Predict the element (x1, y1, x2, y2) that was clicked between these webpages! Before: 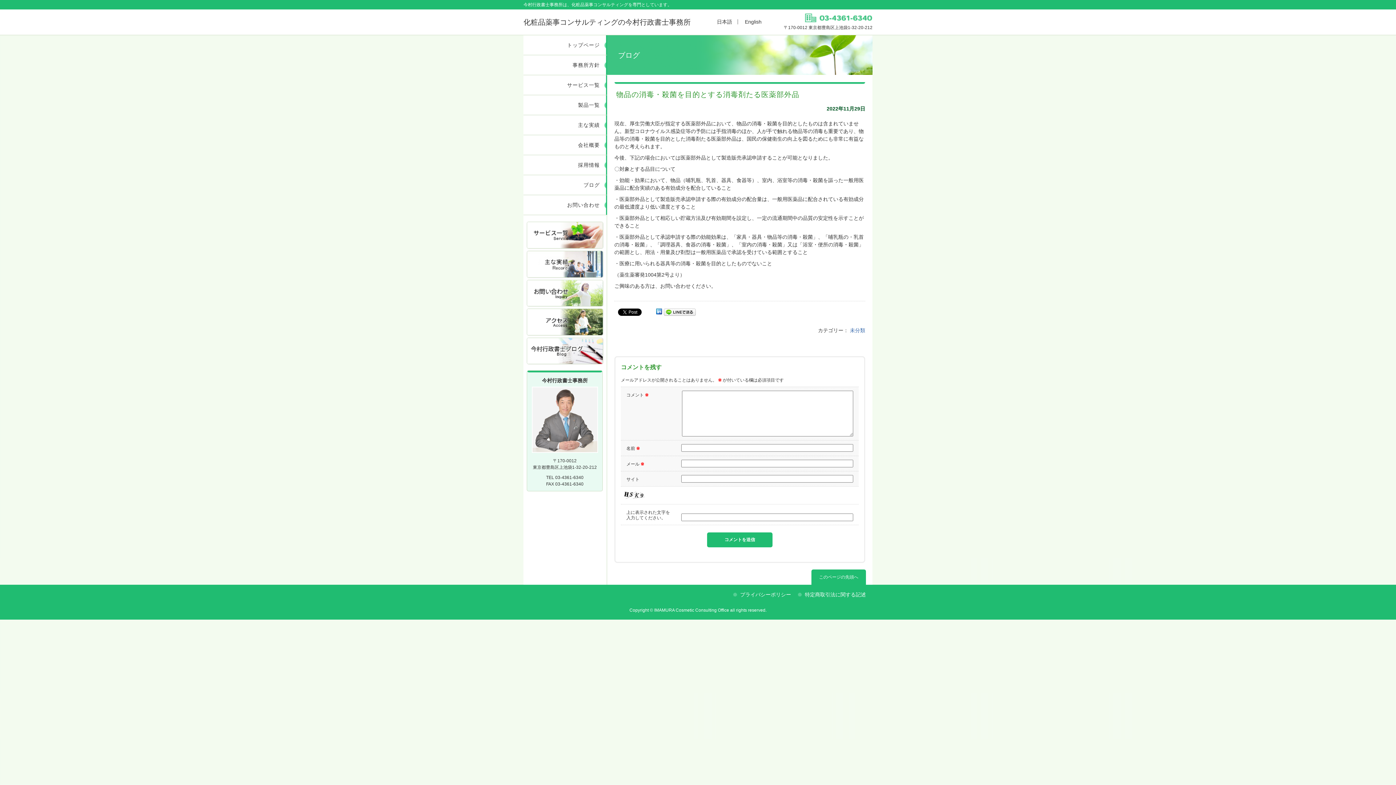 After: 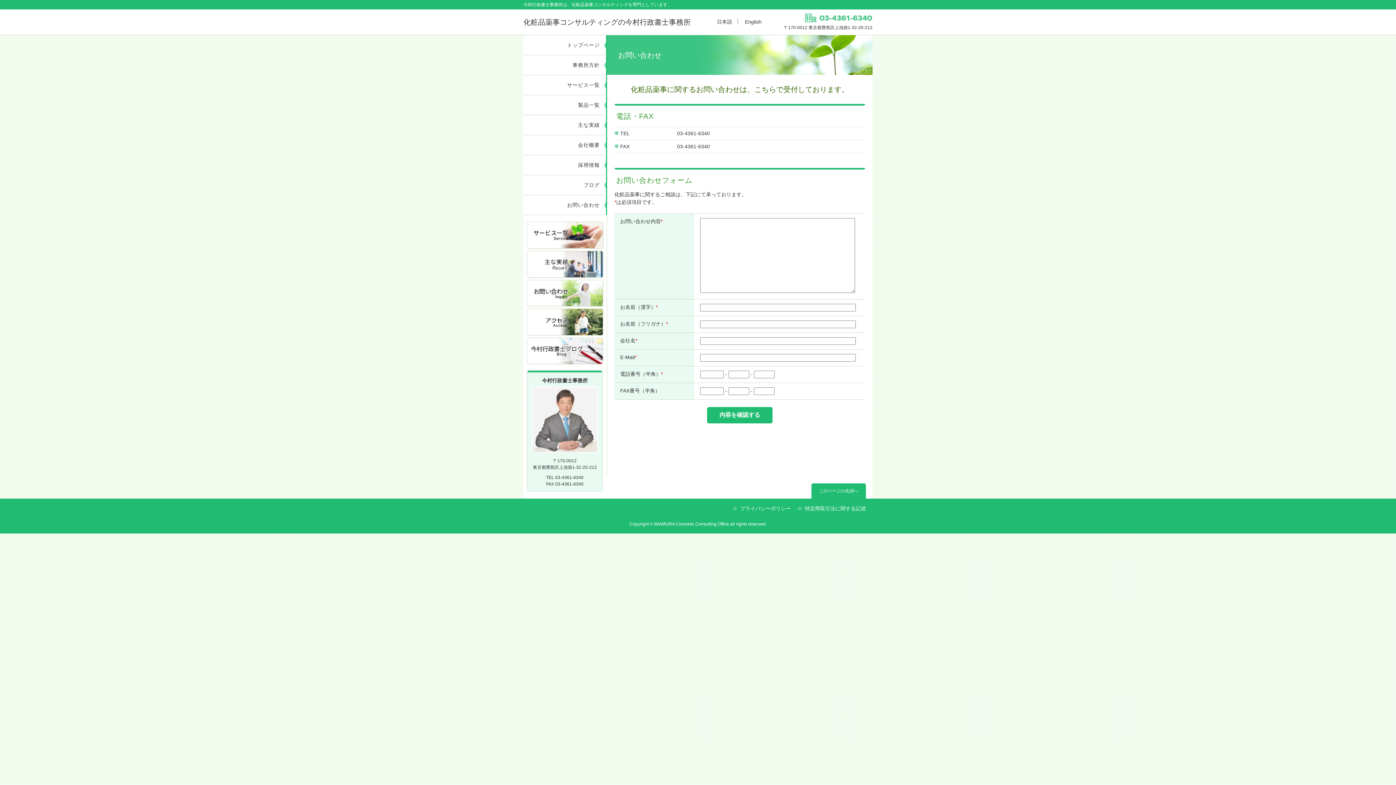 Action: label: お問い合わせ bbox: (523, 195, 607, 215)